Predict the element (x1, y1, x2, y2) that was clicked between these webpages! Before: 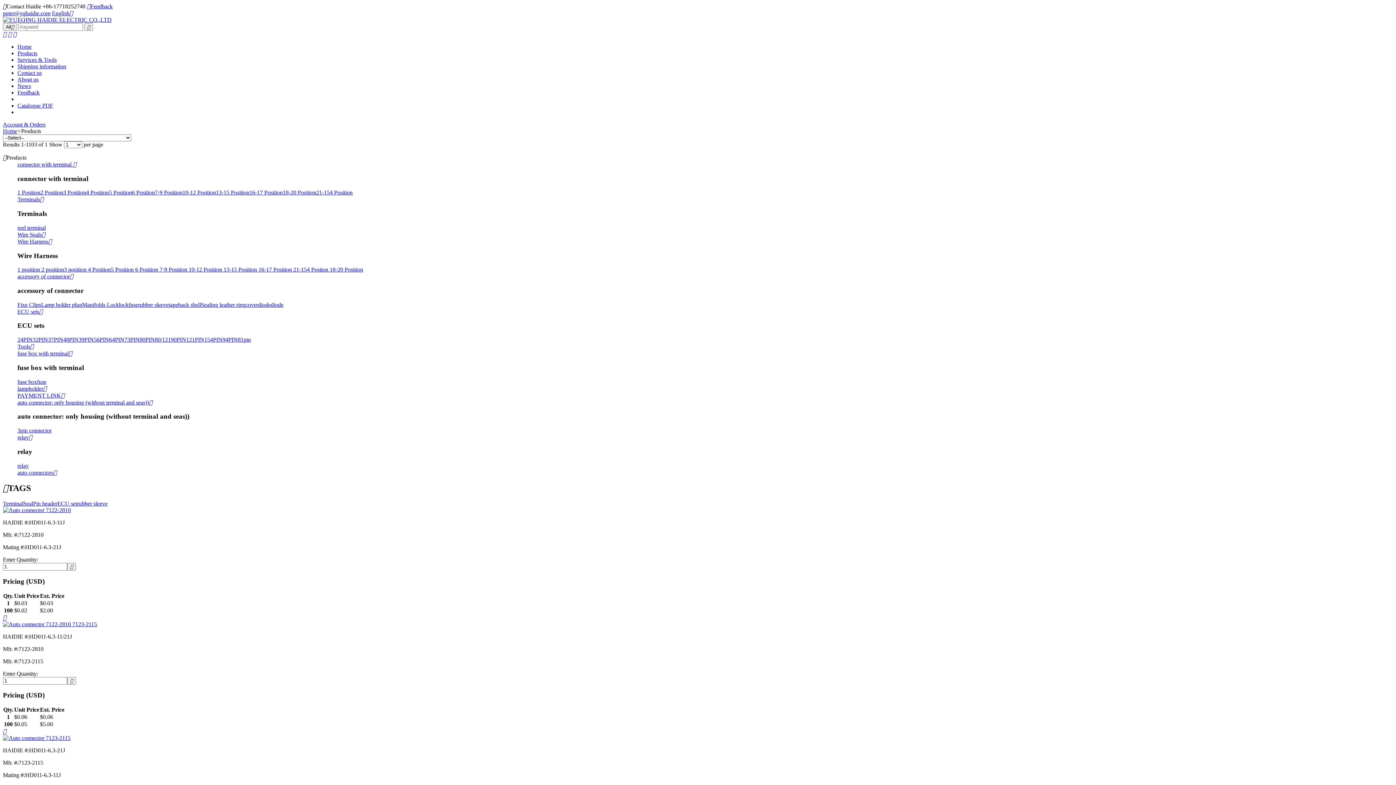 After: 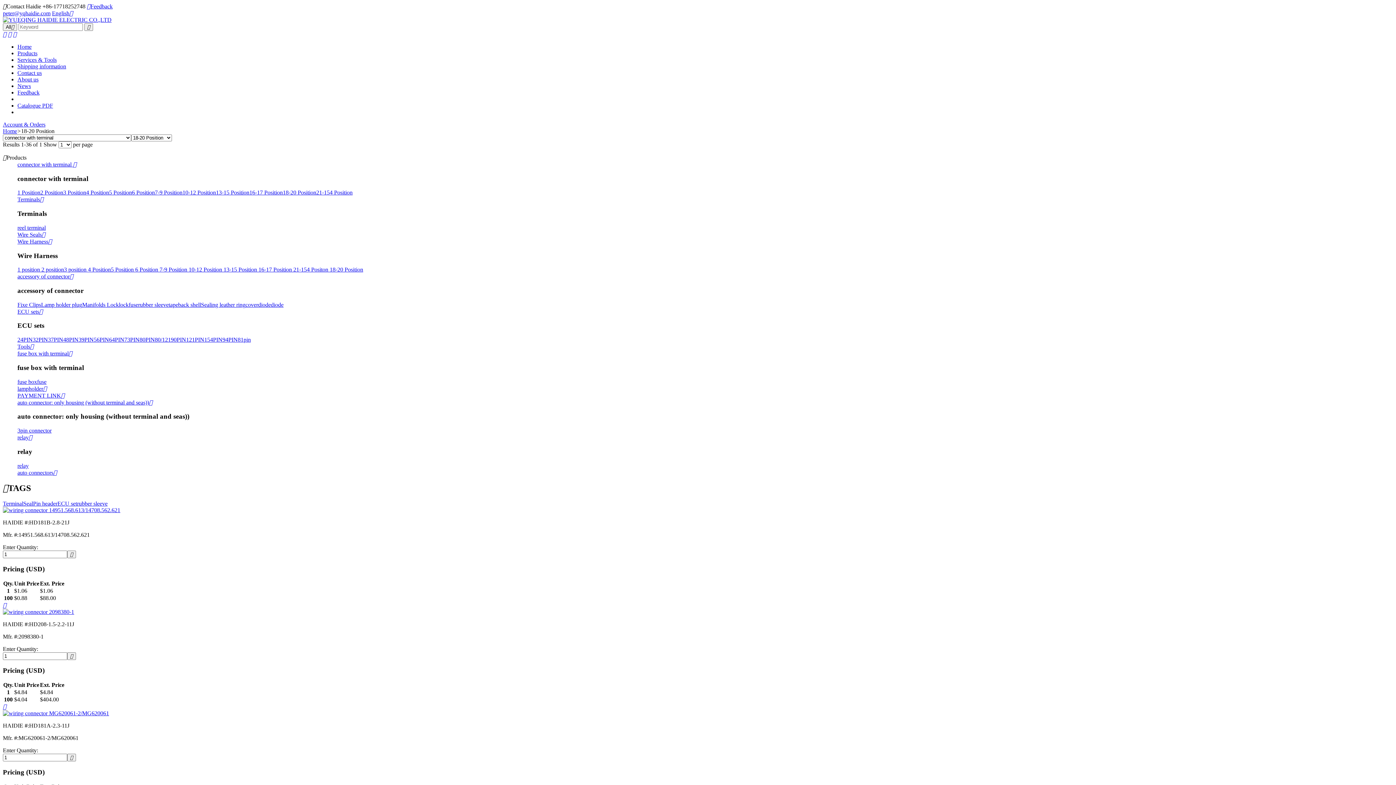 Action: label: 18-20 Position bbox: (282, 189, 316, 195)